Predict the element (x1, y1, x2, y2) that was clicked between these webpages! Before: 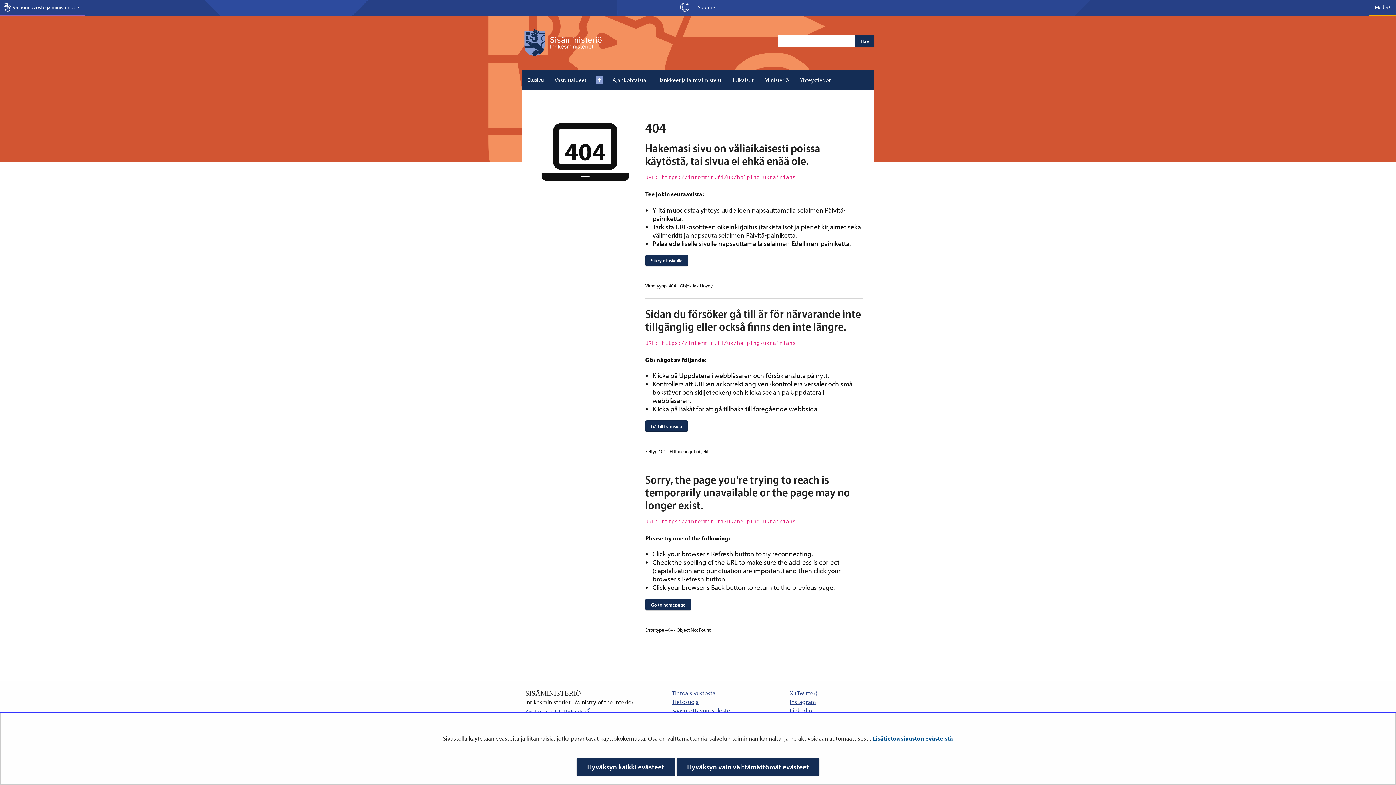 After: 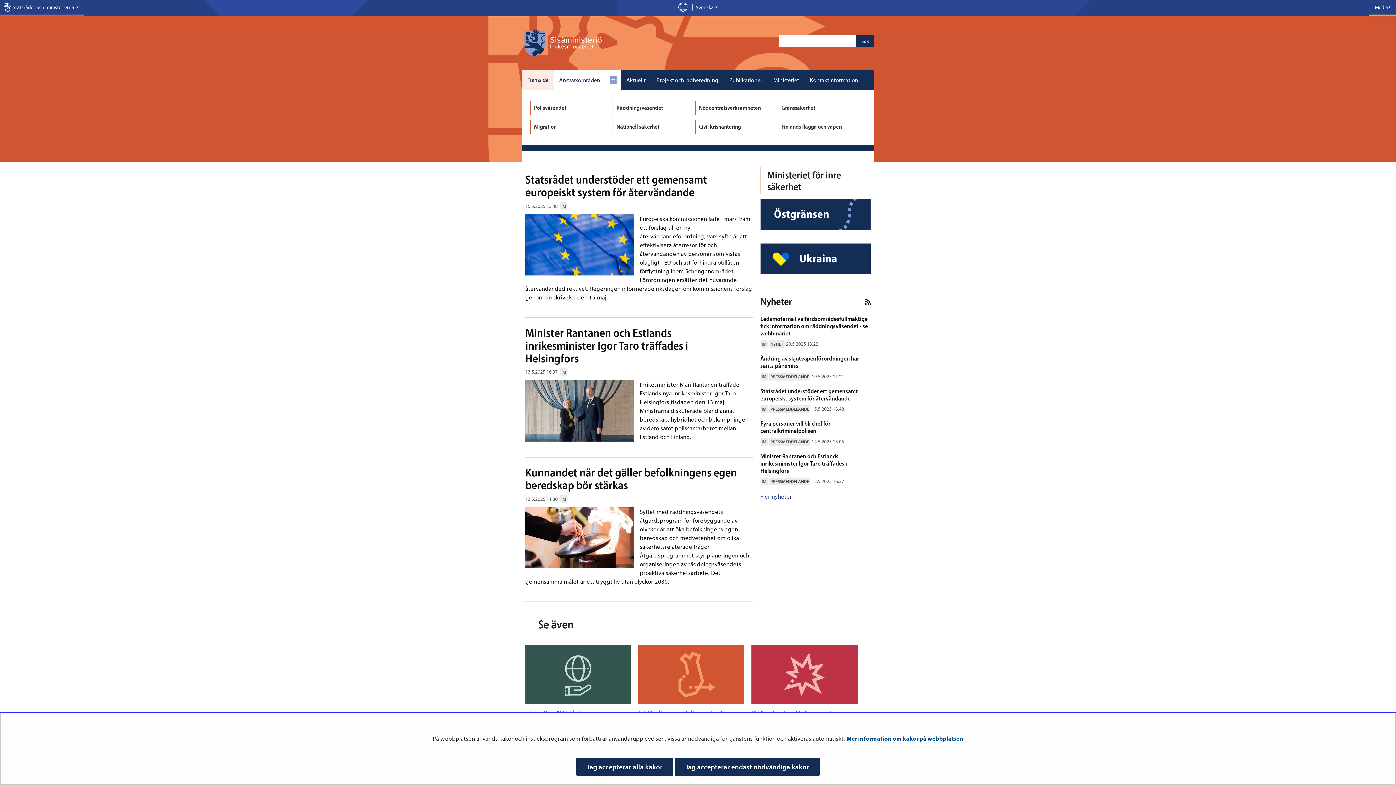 Action: label: Gå till framsida bbox: (645, 420, 688, 431)